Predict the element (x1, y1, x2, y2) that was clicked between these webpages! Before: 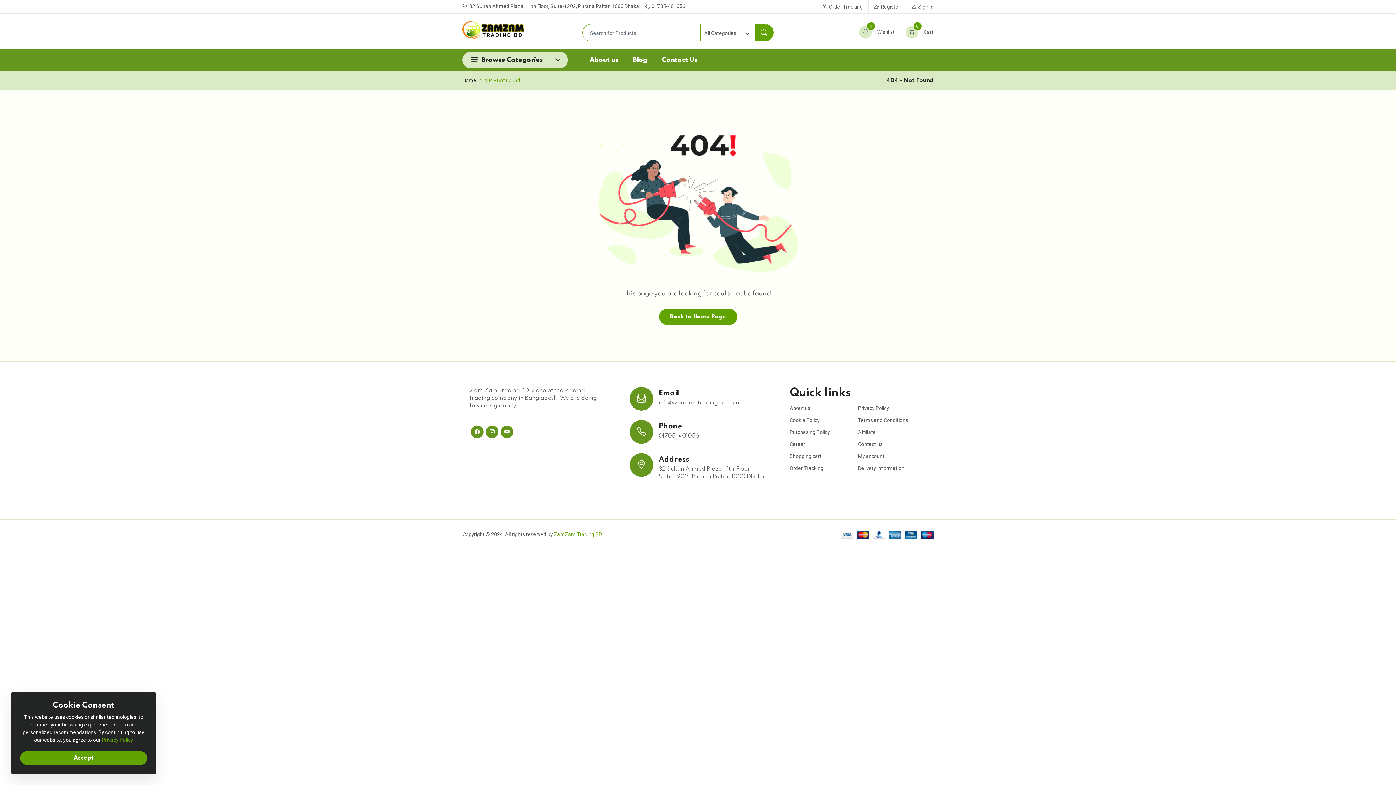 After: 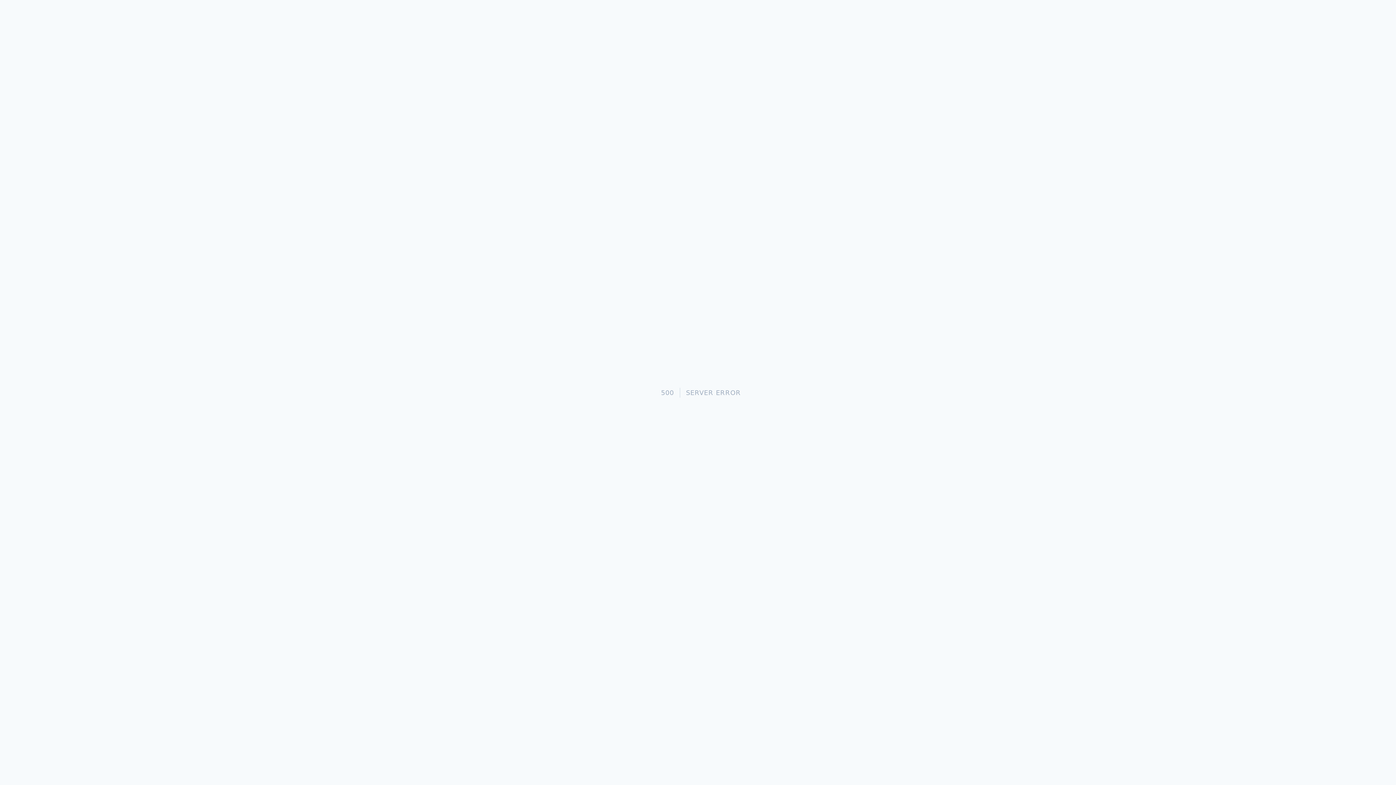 Action: label: Sign in bbox: (911, 3, 933, 9)